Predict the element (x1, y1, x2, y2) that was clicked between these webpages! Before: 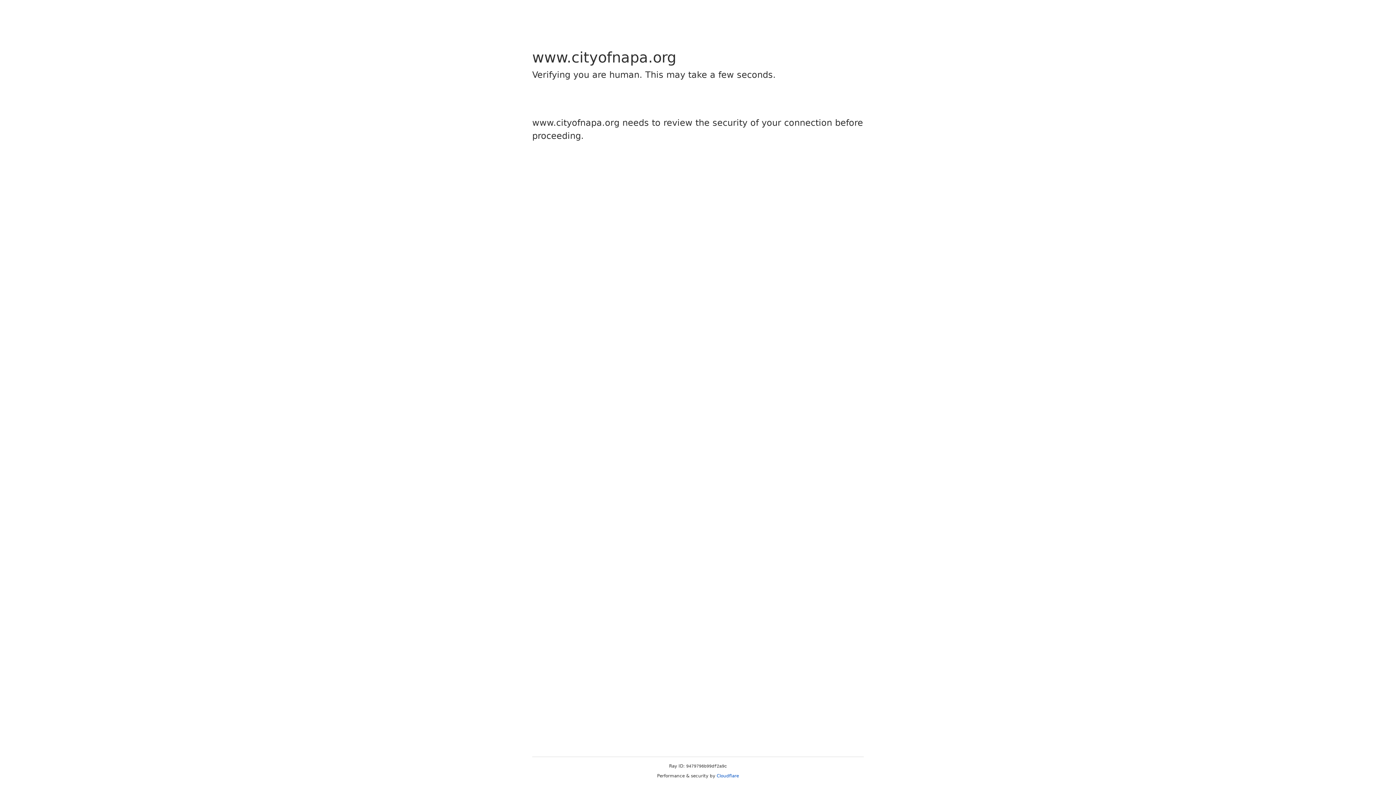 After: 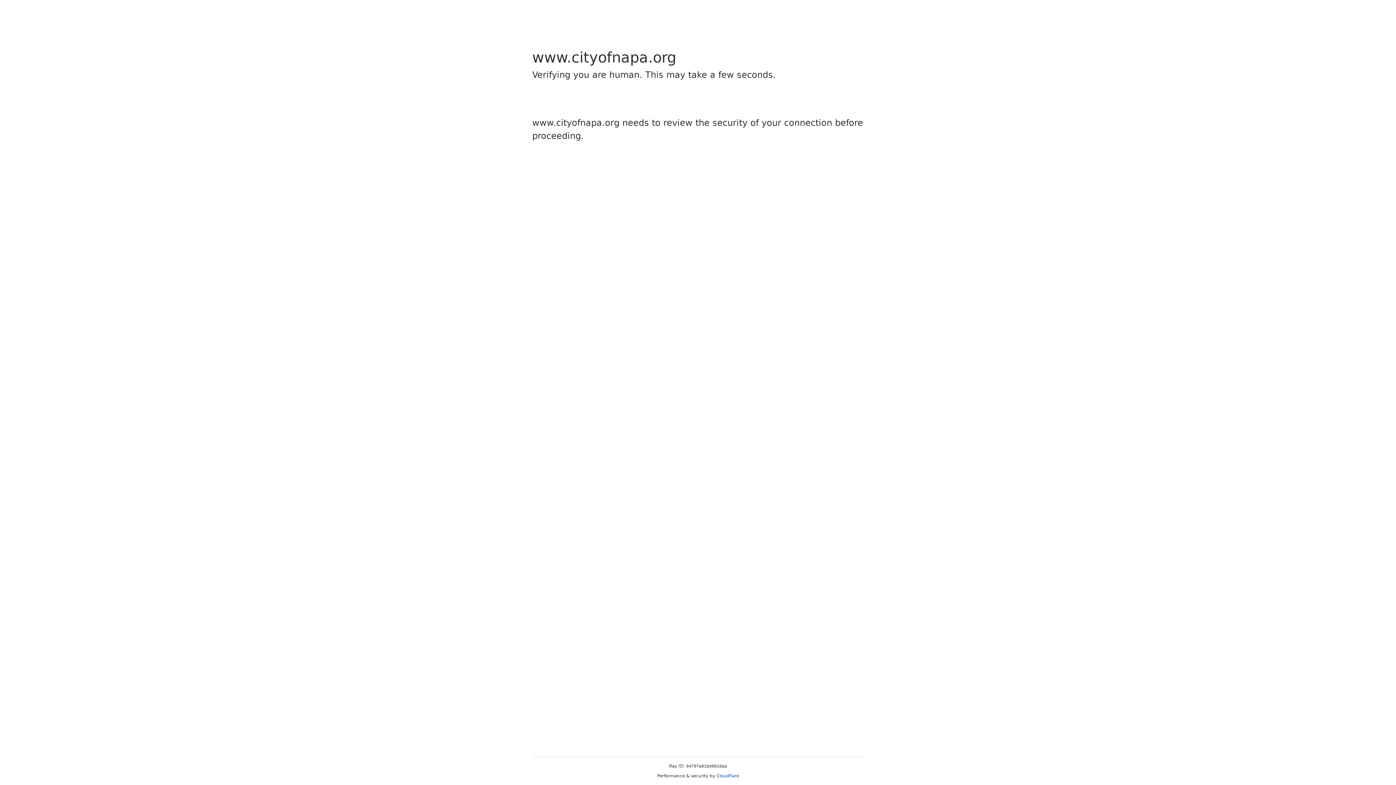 Action: bbox: (716, 773, 739, 778) label: Cloudflare